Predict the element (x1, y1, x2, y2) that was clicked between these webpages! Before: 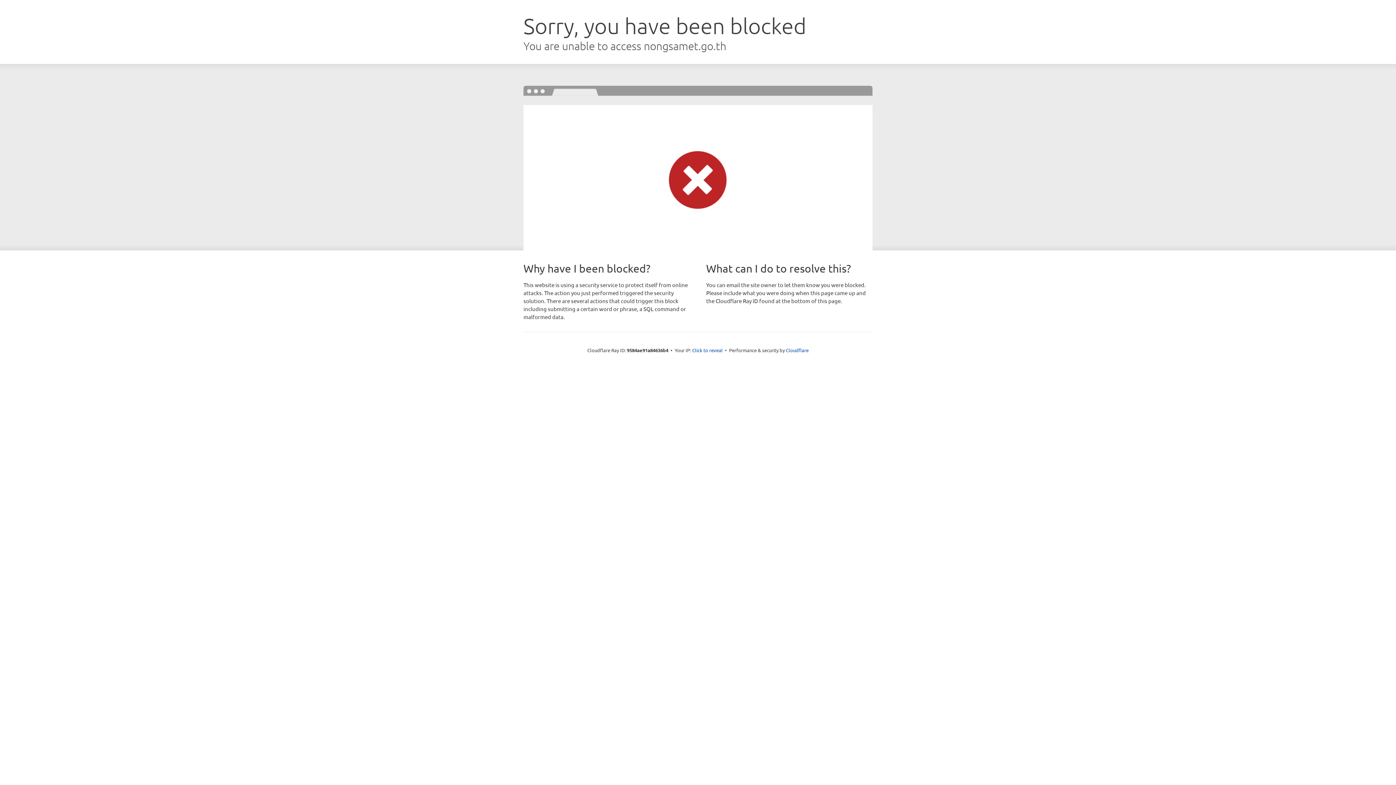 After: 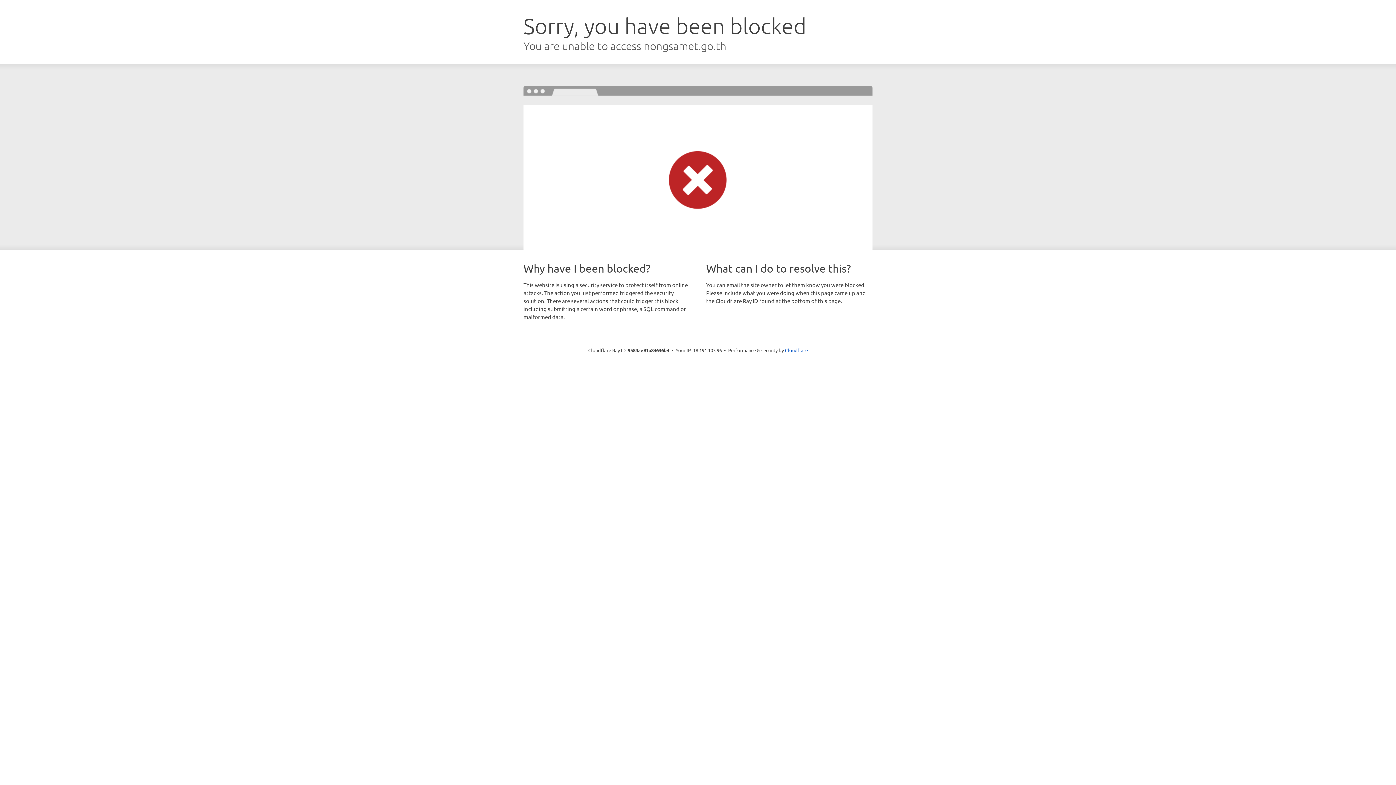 Action: bbox: (692, 346, 722, 353) label: Click to reveal